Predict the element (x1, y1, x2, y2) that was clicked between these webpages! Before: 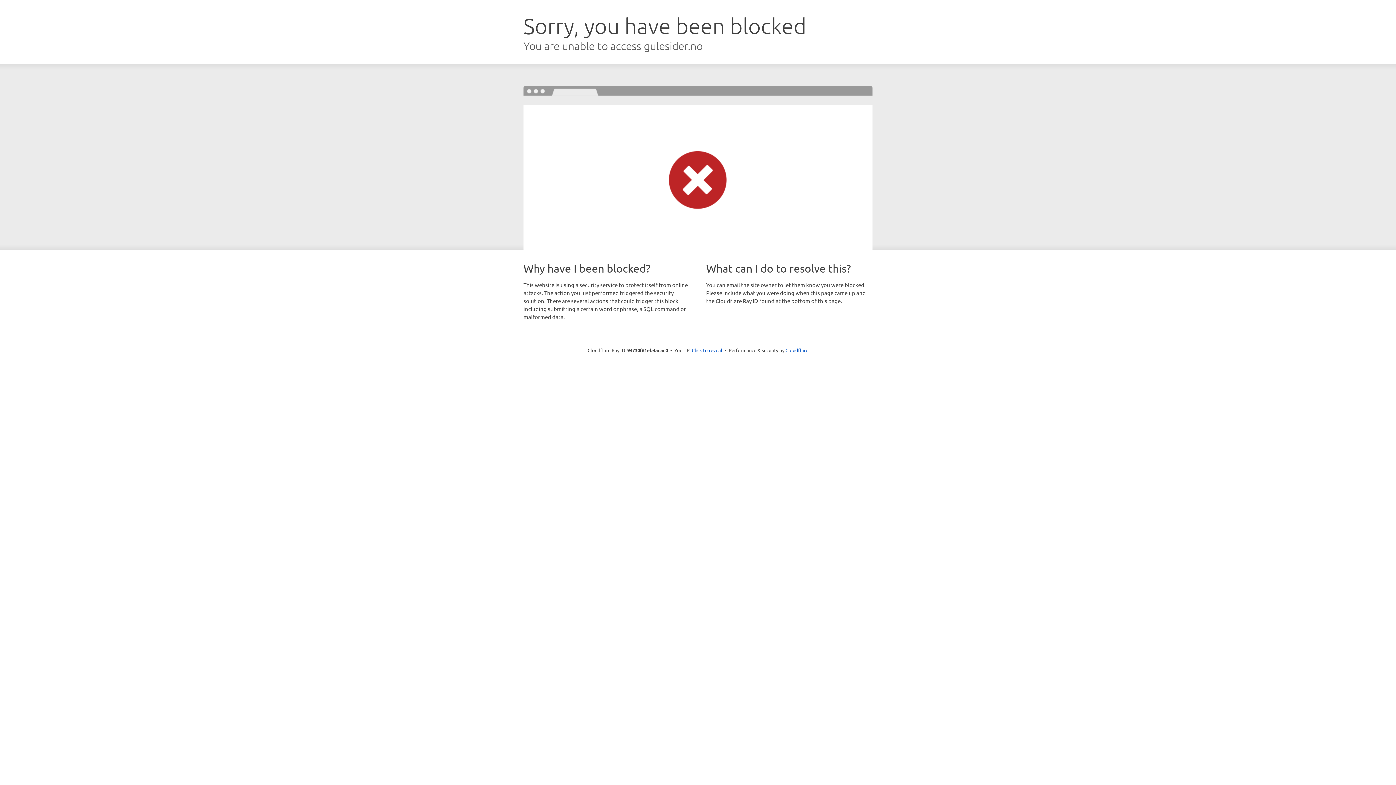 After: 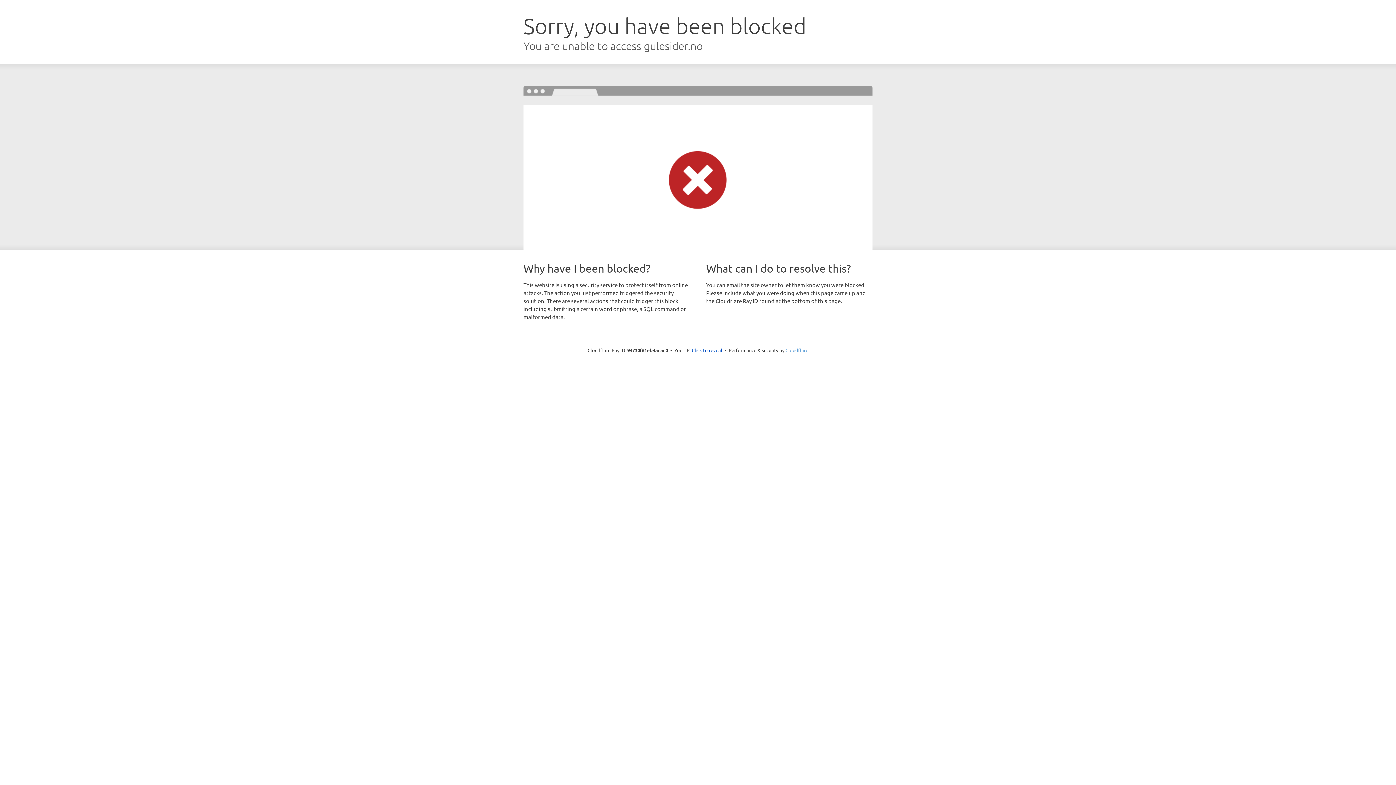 Action: label: Cloudflare bbox: (785, 347, 808, 353)